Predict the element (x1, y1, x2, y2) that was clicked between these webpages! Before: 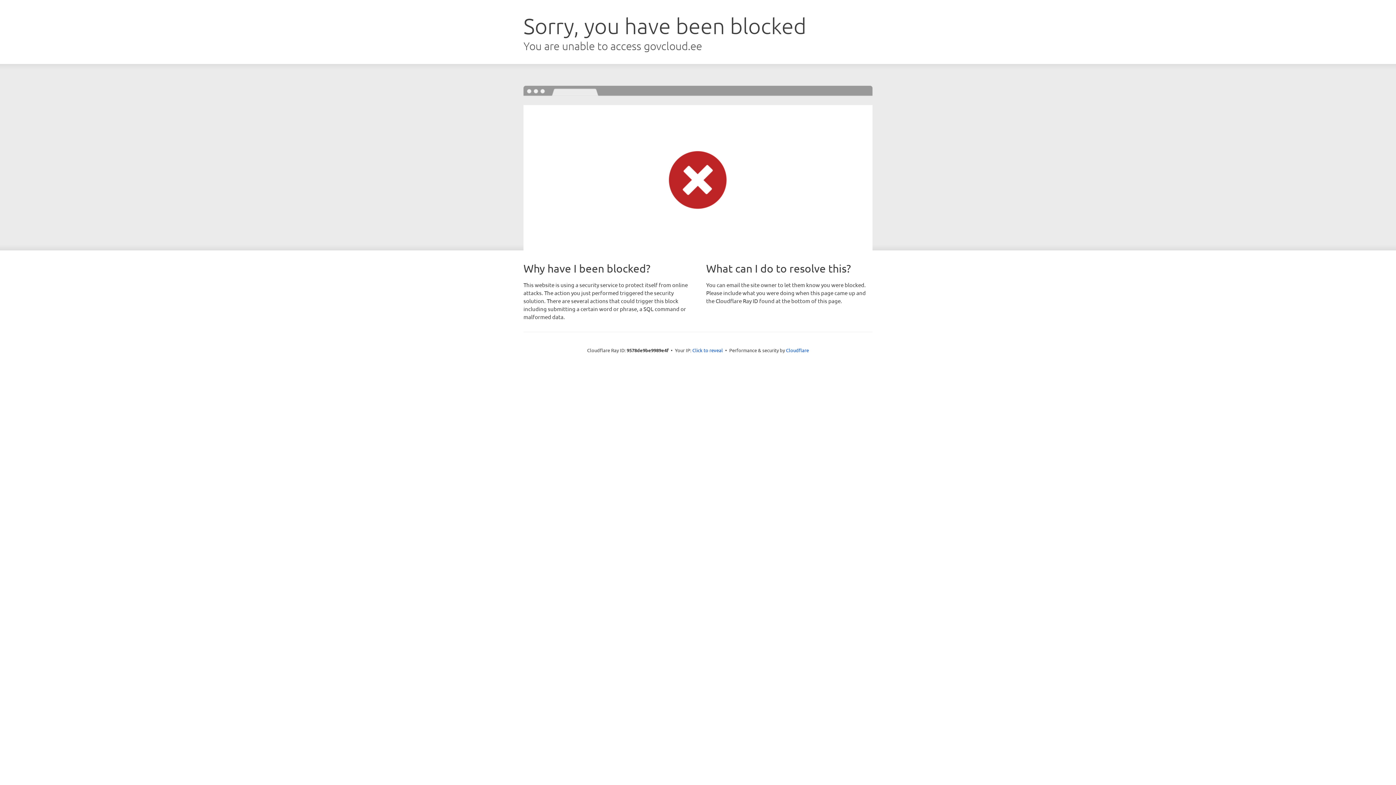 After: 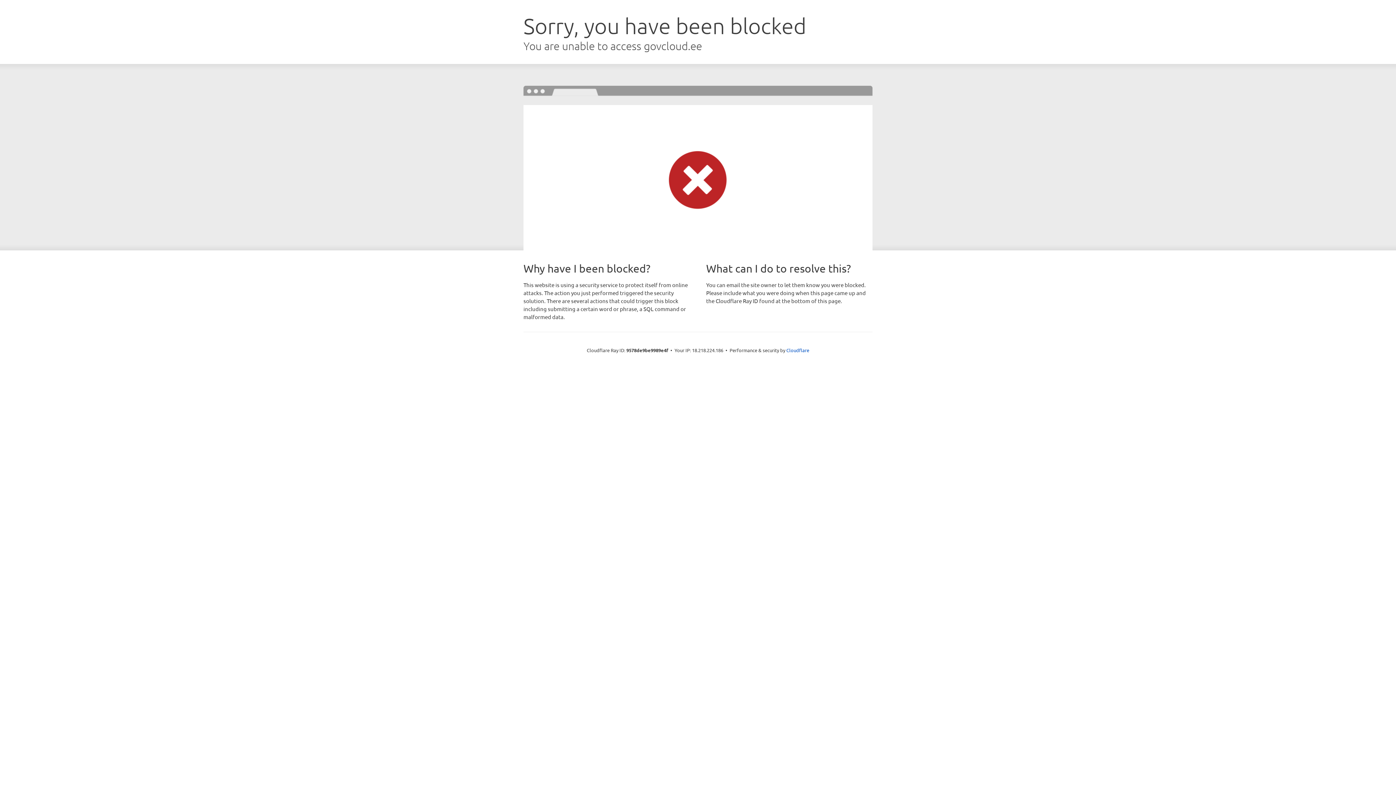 Action: label: Click to reveal bbox: (692, 346, 723, 353)